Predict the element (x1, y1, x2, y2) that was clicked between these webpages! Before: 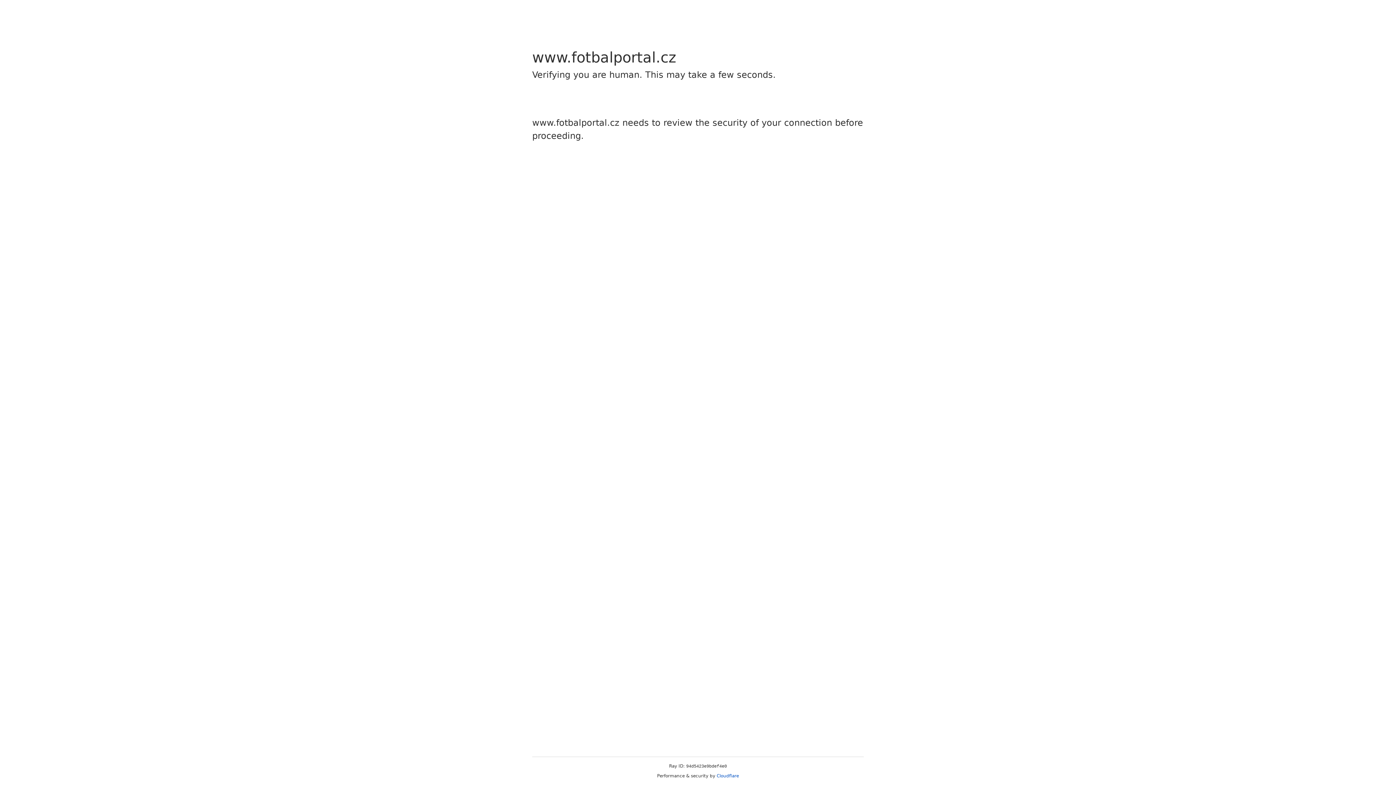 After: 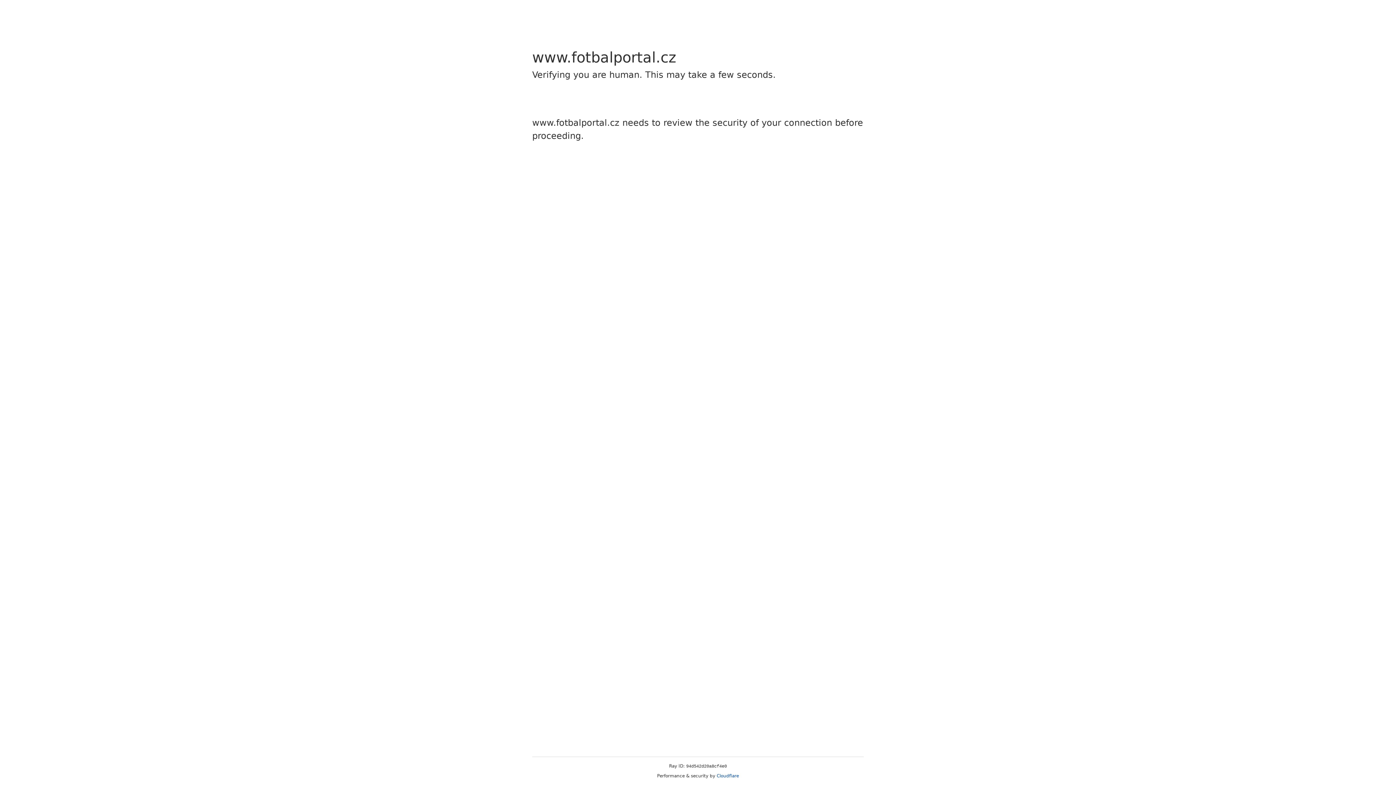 Action: label: Cloudflare bbox: (716, 773, 739, 778)